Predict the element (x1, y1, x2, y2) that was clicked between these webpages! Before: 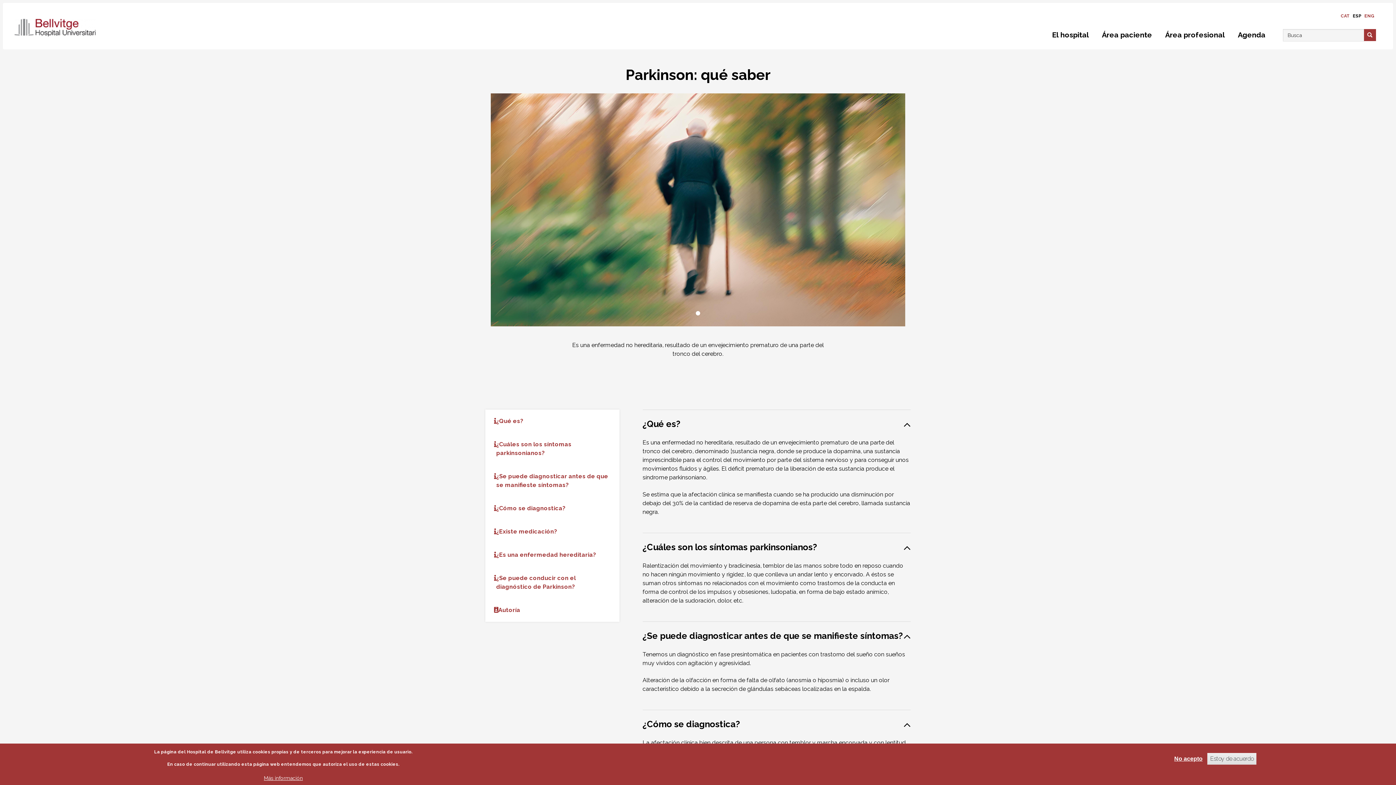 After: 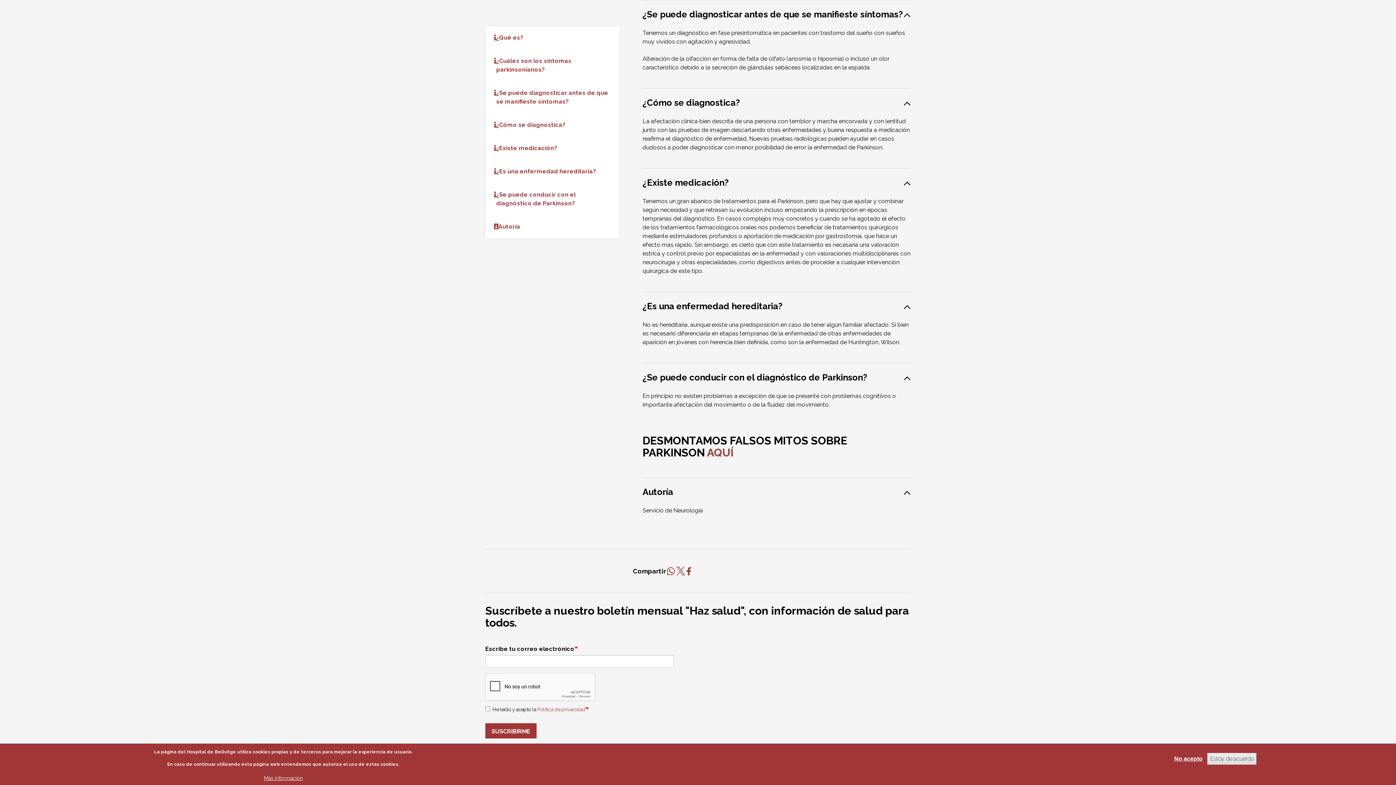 Action: label: ¿Se puede diagnosticar antes de que se manifieste síntomas? bbox: (485, 465, 619, 497)